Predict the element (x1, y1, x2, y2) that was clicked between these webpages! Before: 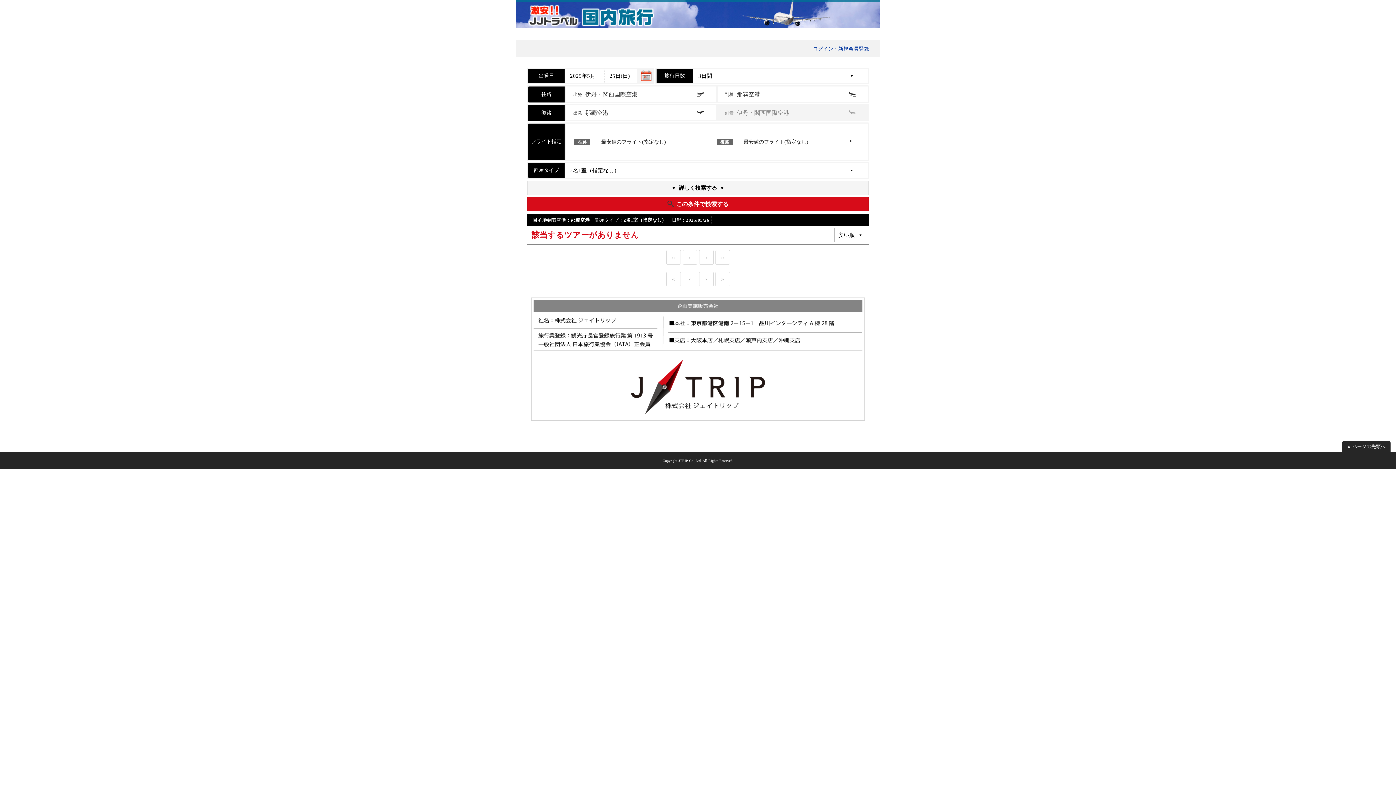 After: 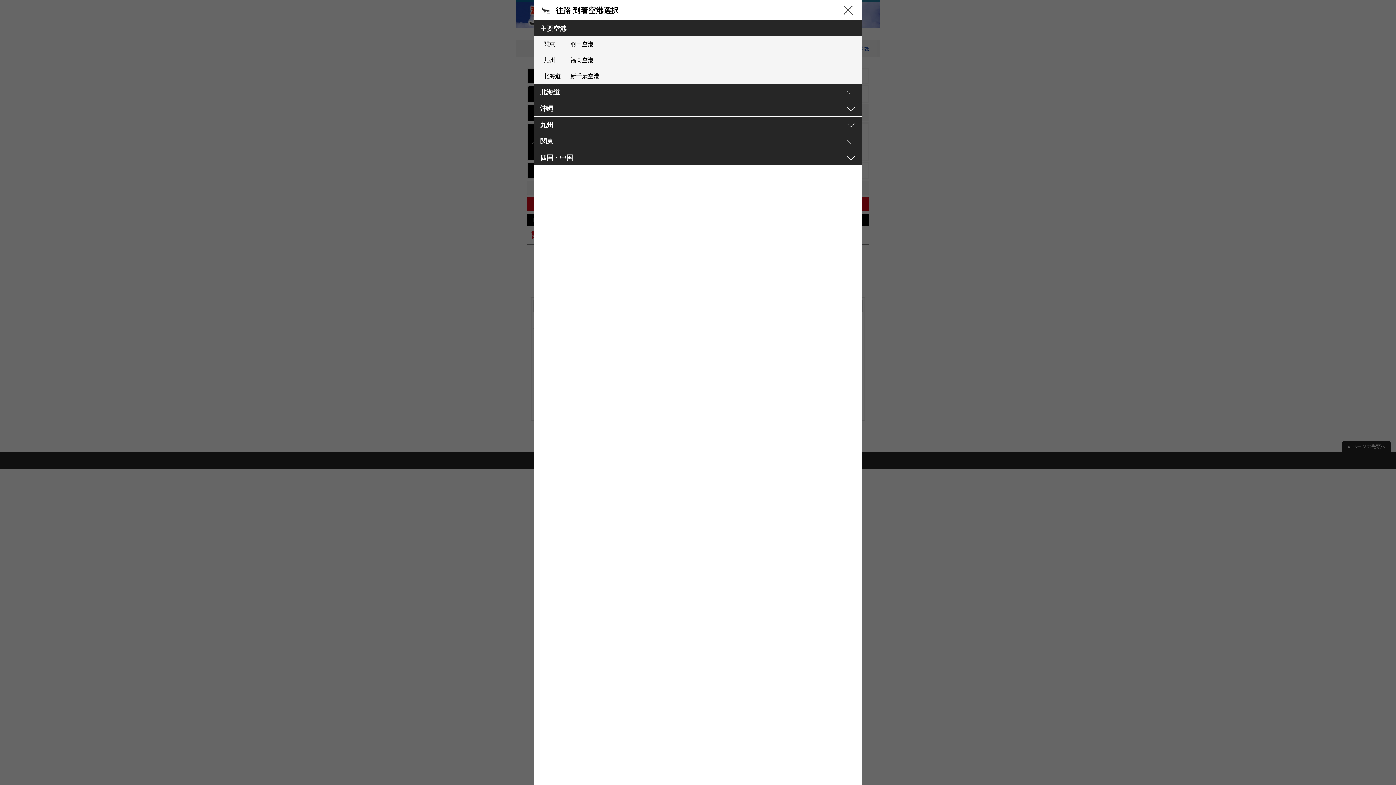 Action: bbox: (717, 86, 868, 101) label: 到着 那覇空港